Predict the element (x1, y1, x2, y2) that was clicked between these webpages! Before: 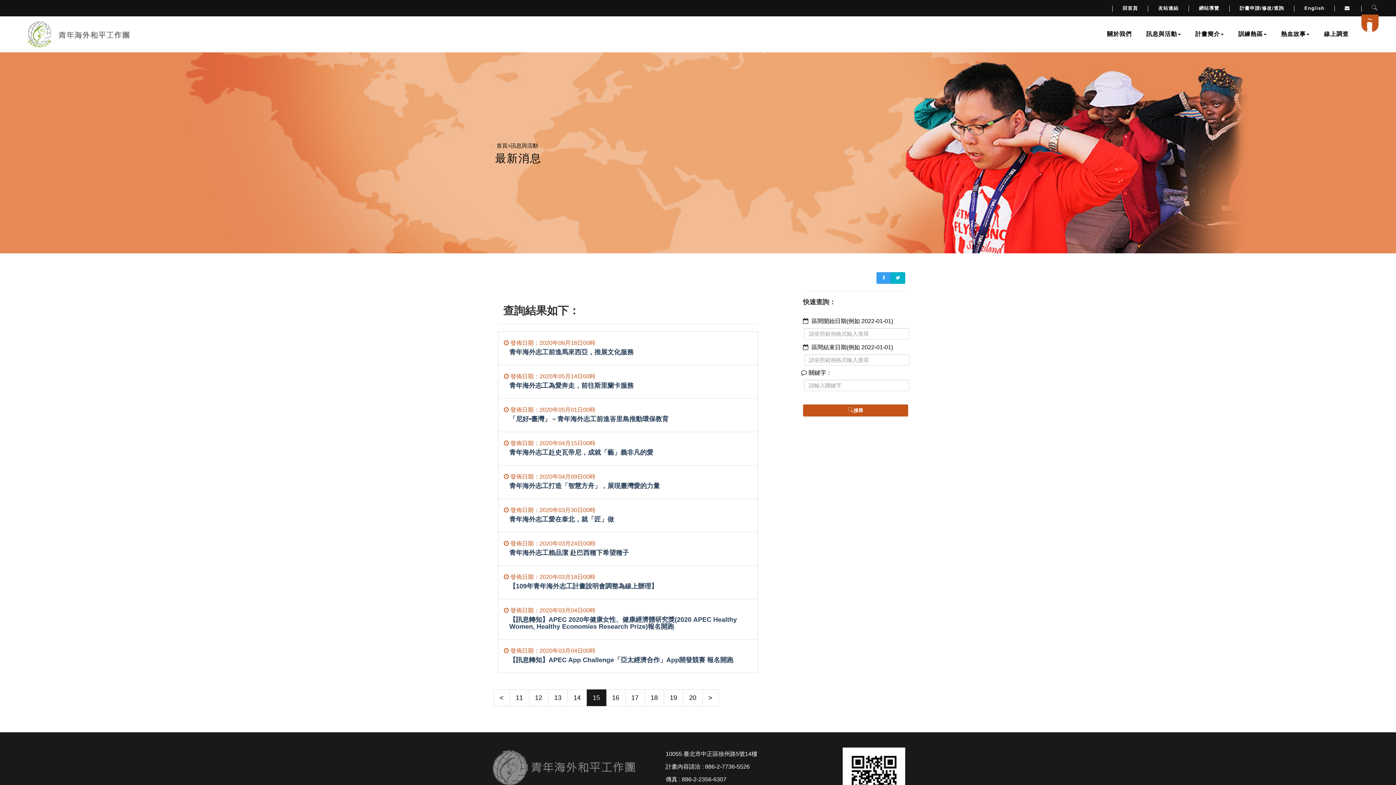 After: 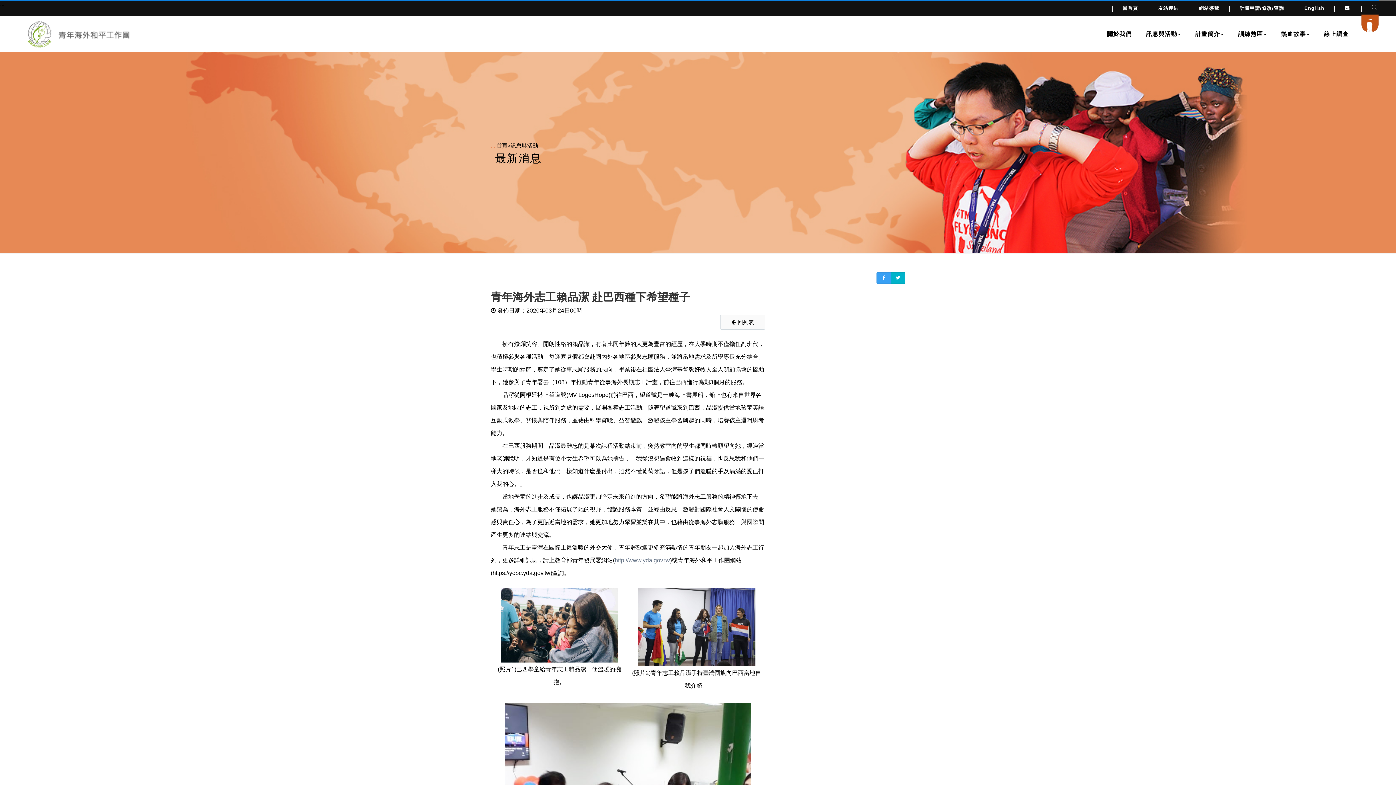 Action: label:  發佈日期：2020年03月24日00時
青年海外志工賴品潔 赴巴西種下希望種子 bbox: (498, 532, 758, 566)